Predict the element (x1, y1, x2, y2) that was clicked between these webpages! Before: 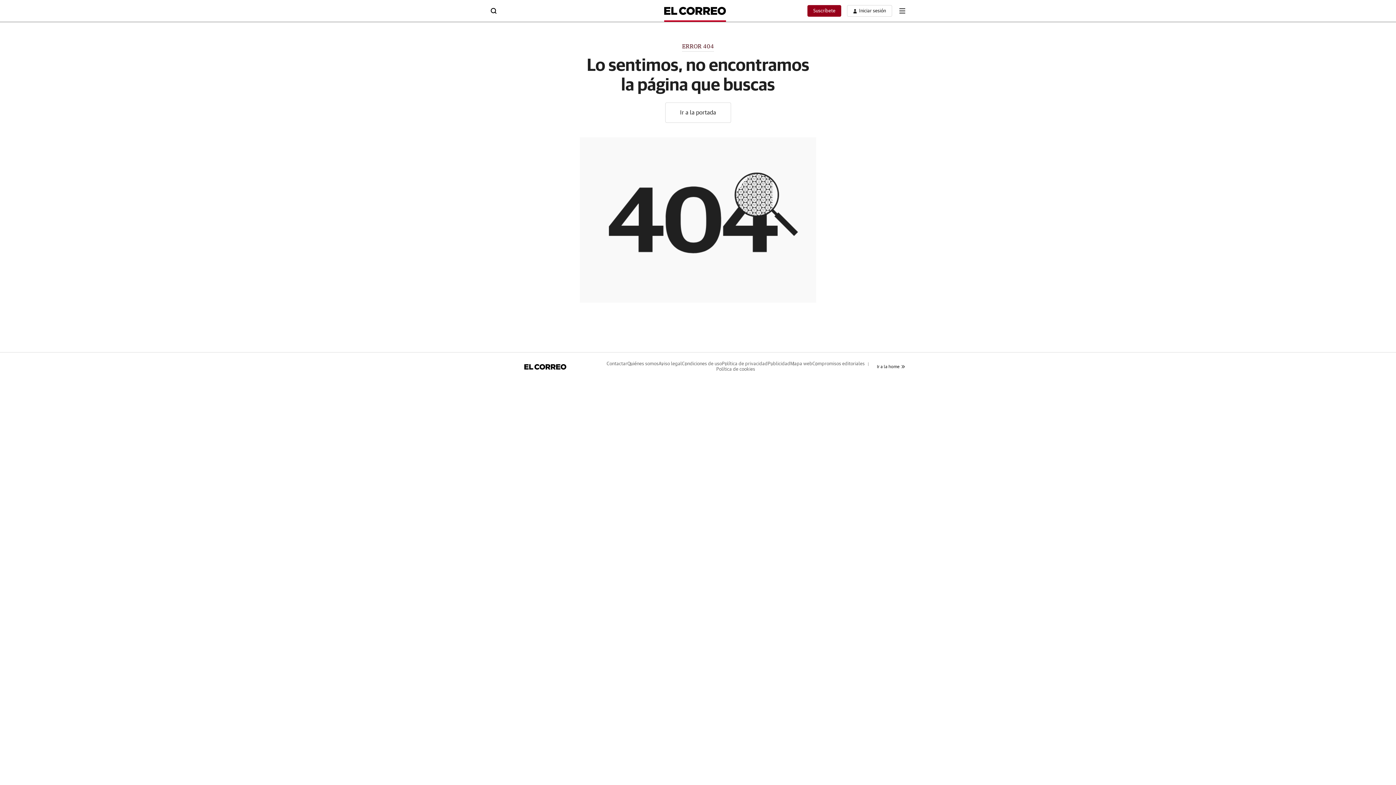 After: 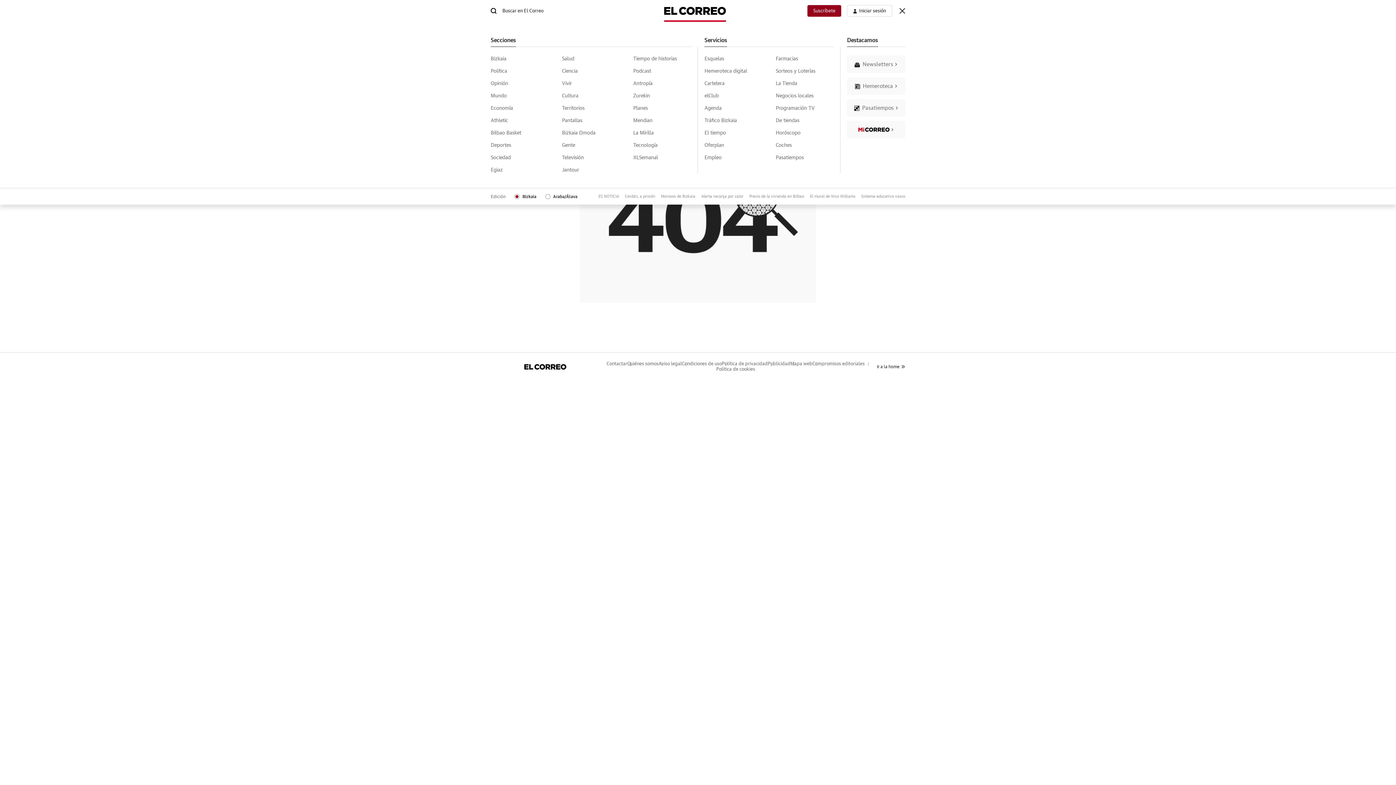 Action: bbox: (899, 8, 905, 13) label: boton-menu